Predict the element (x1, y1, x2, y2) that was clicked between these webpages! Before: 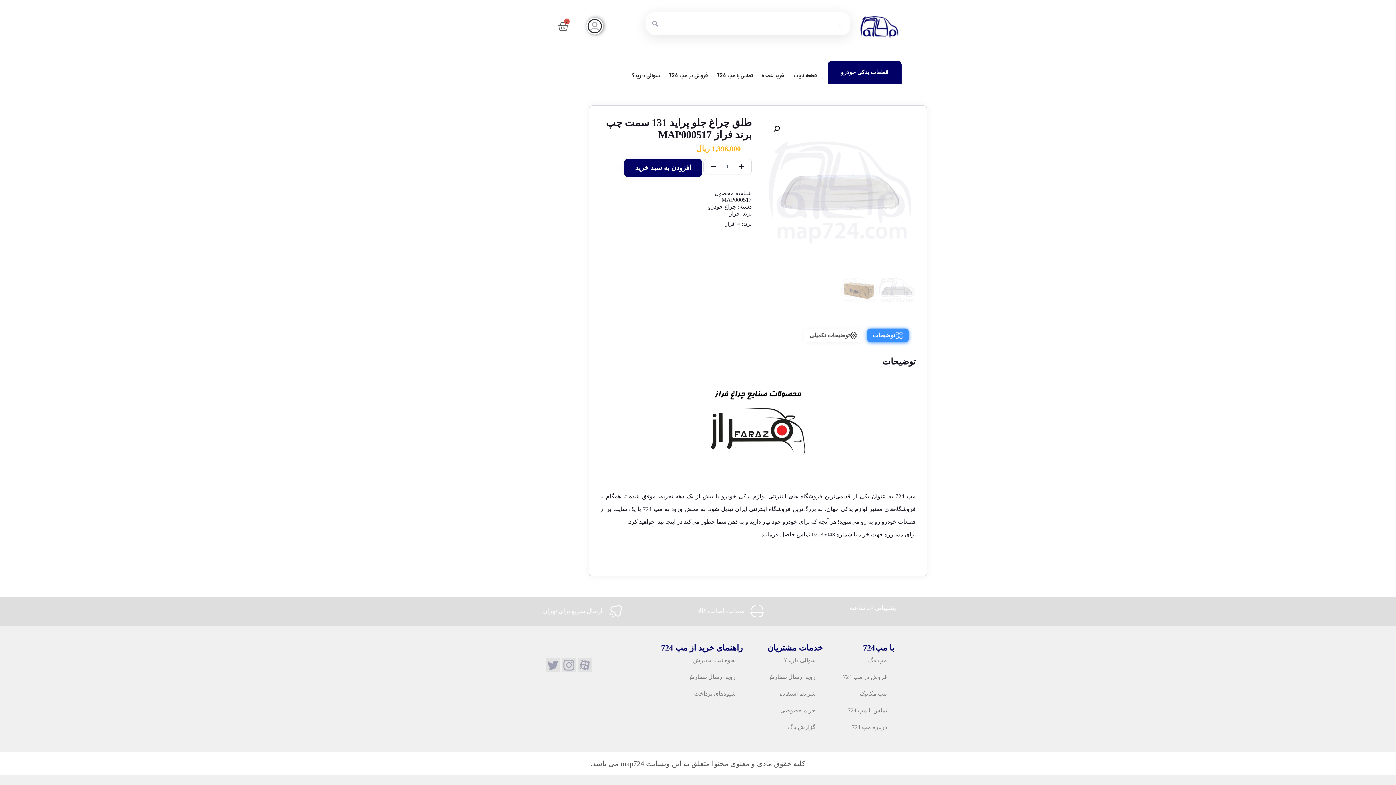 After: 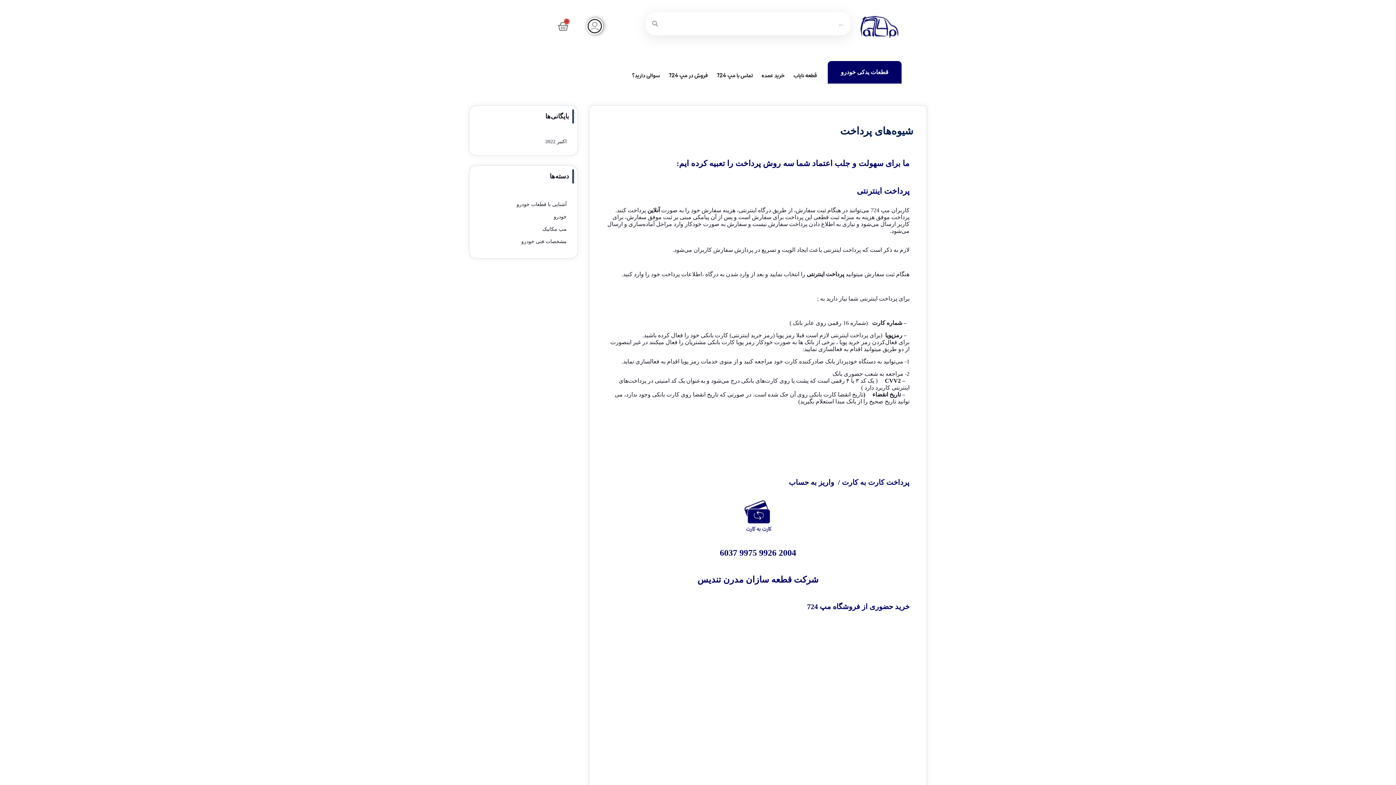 Action: label: شیوه‌های پرداخت bbox: (687, 685, 743, 702)